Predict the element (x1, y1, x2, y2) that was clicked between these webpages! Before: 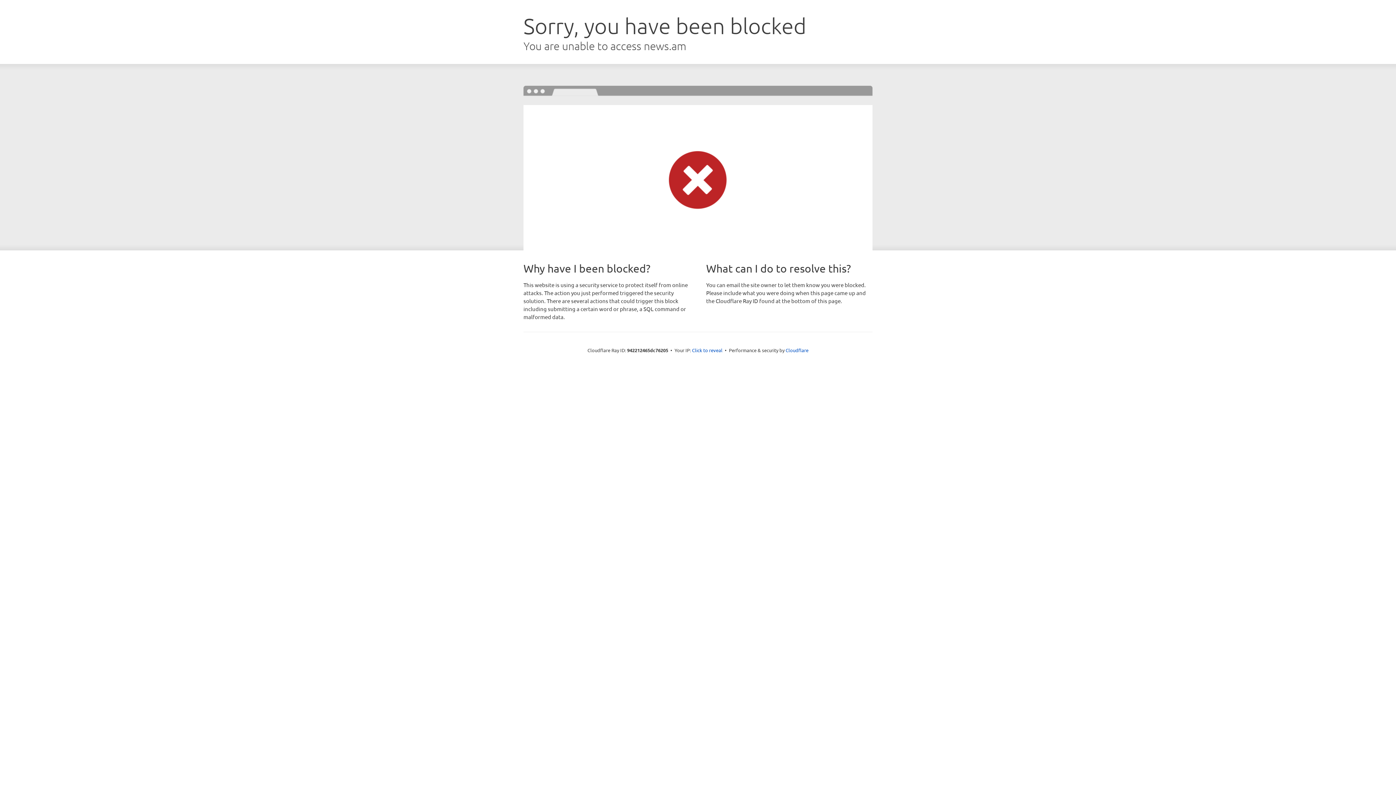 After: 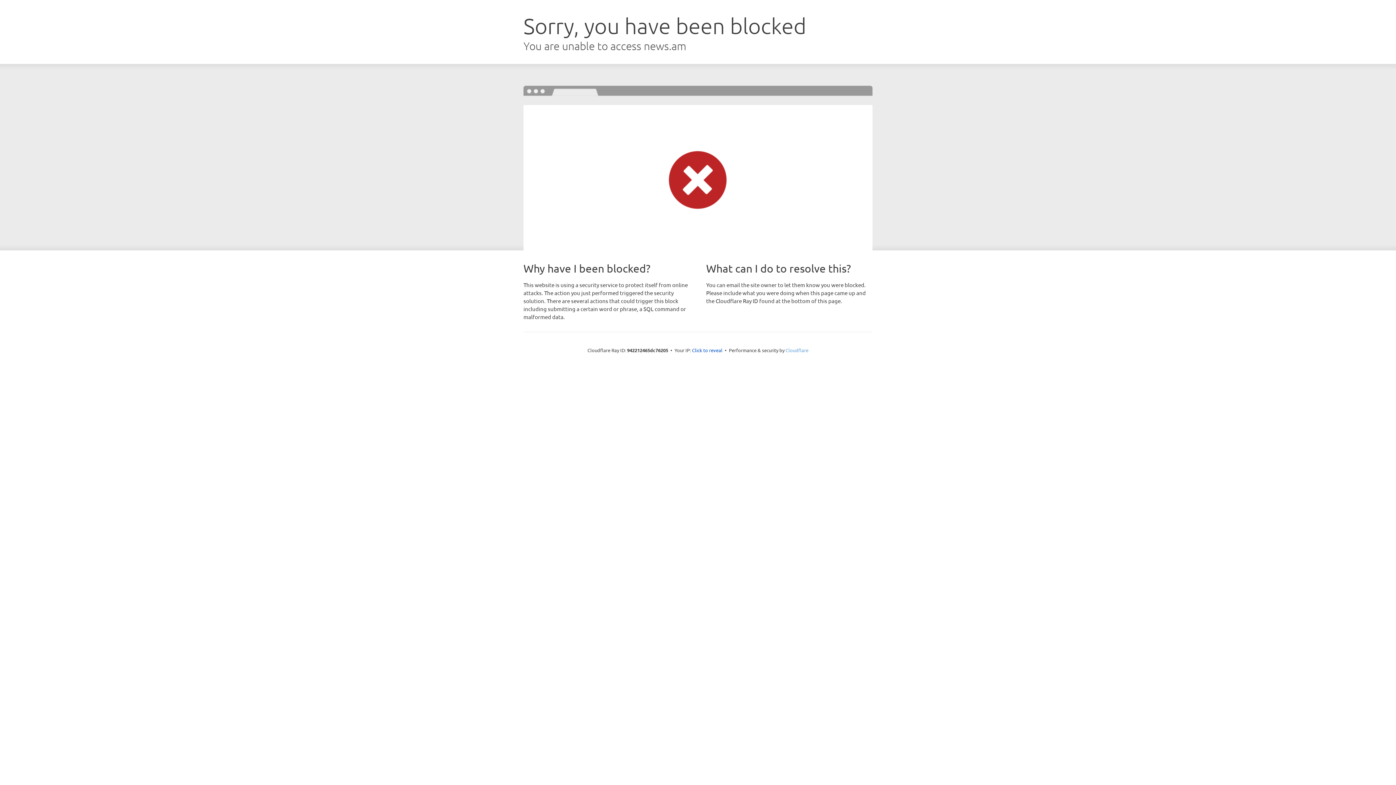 Action: label: Cloudflare bbox: (785, 347, 808, 353)